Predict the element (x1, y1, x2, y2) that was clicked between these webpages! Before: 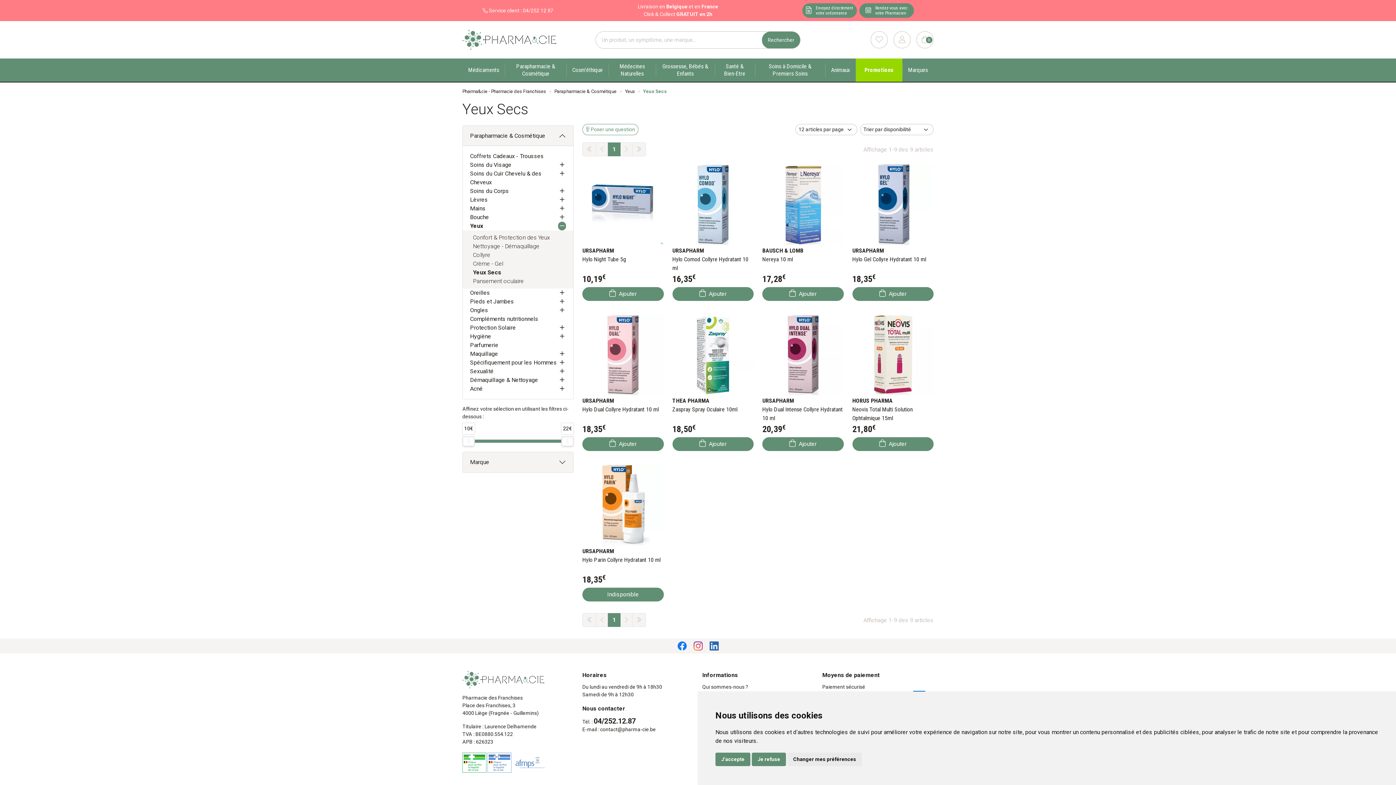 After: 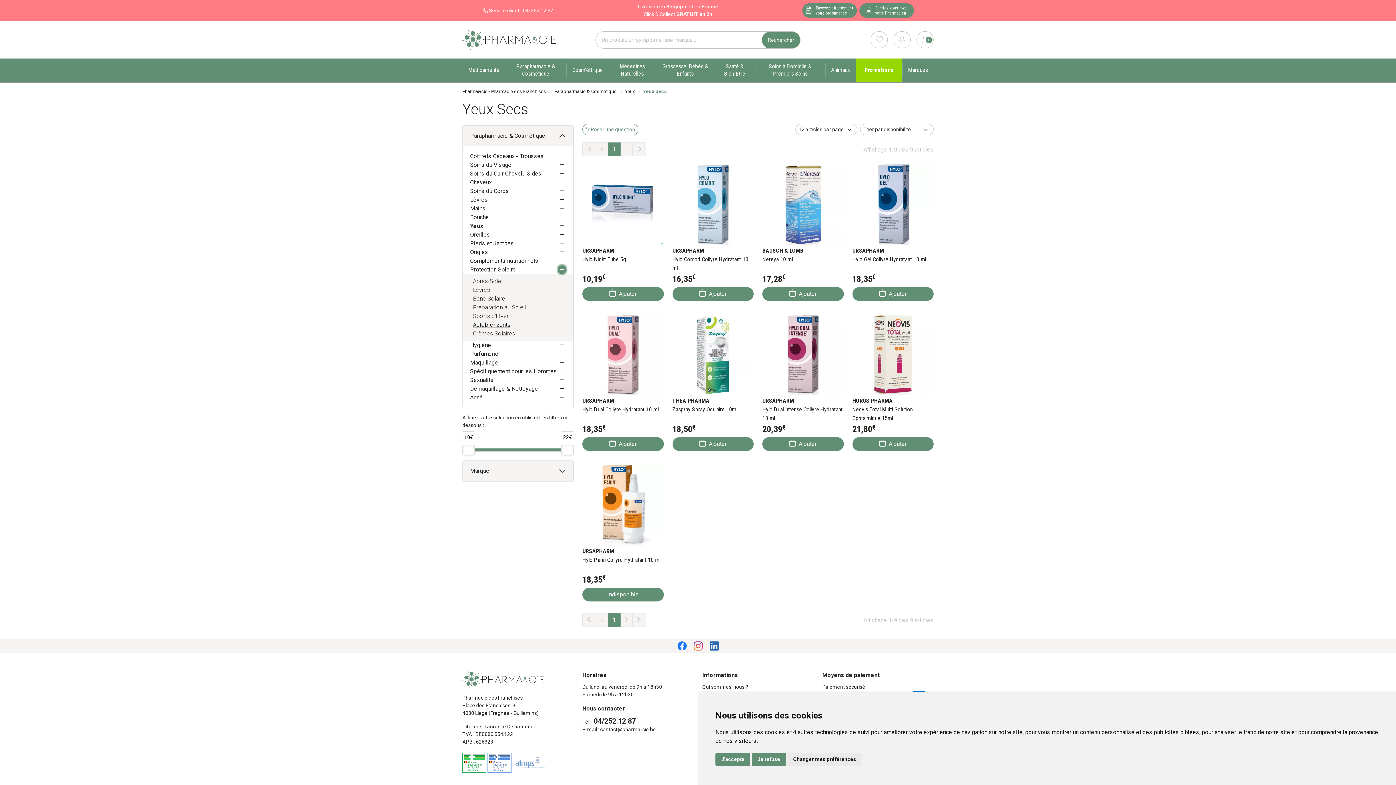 Action: bbox: (558, 323, 566, 332)